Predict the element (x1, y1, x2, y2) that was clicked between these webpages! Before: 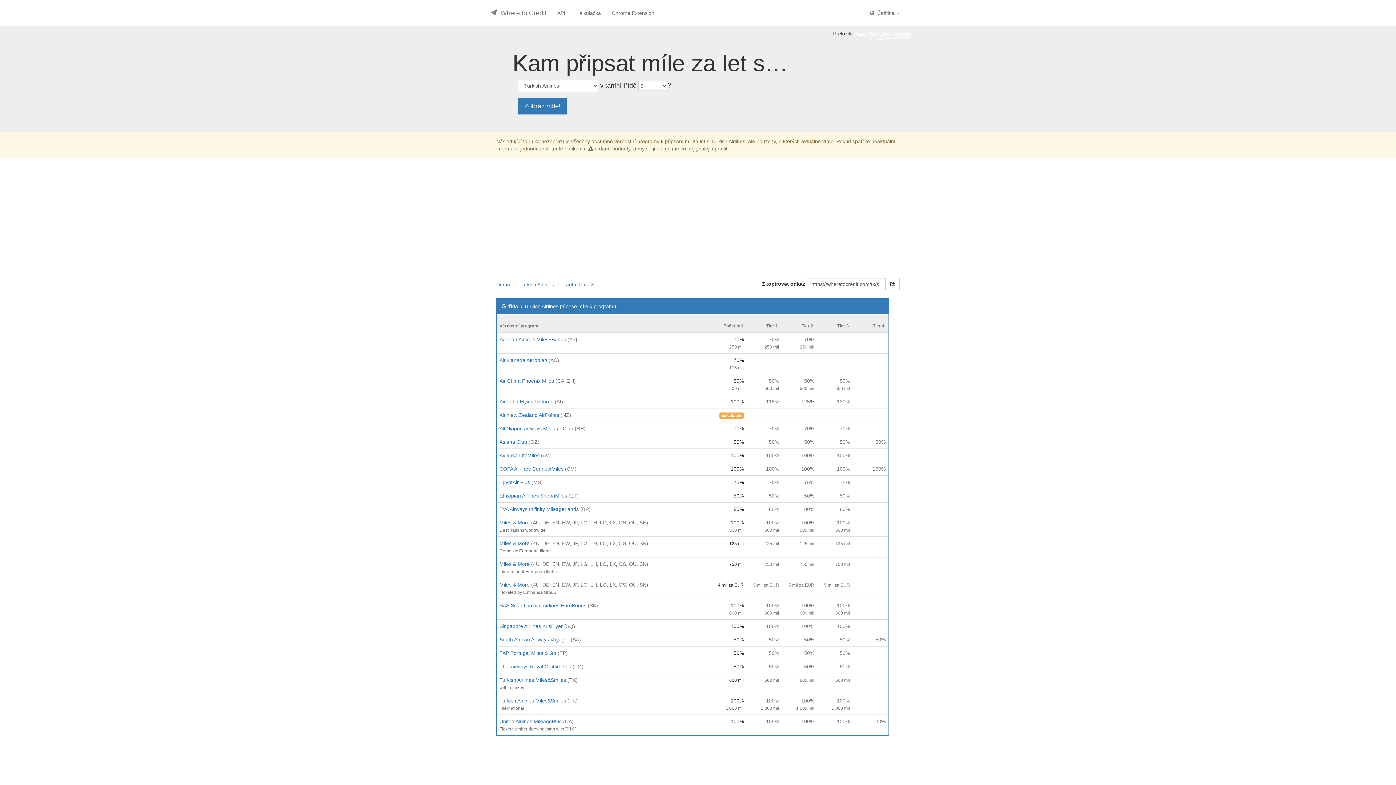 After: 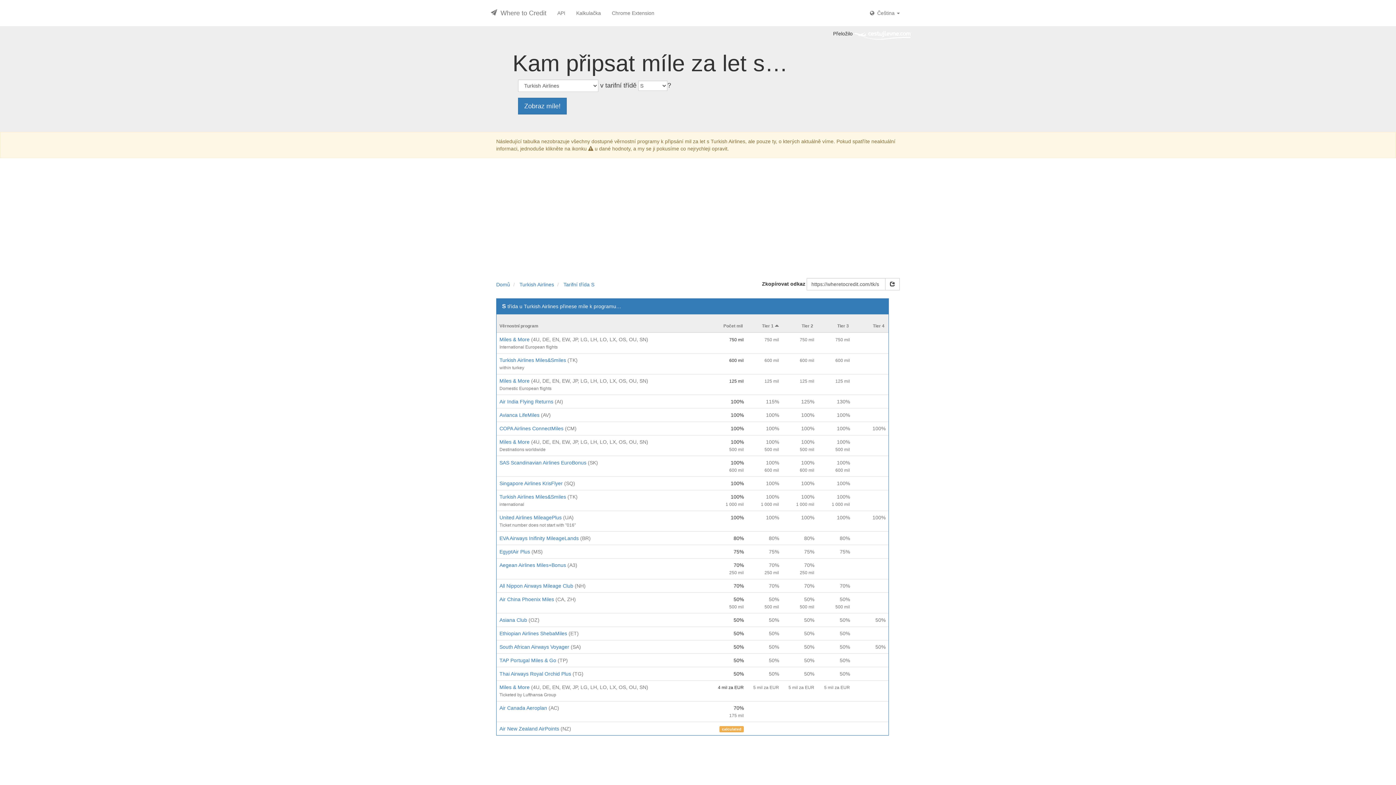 Action: bbox: (766, 323, 779, 328) label: Tier 1 